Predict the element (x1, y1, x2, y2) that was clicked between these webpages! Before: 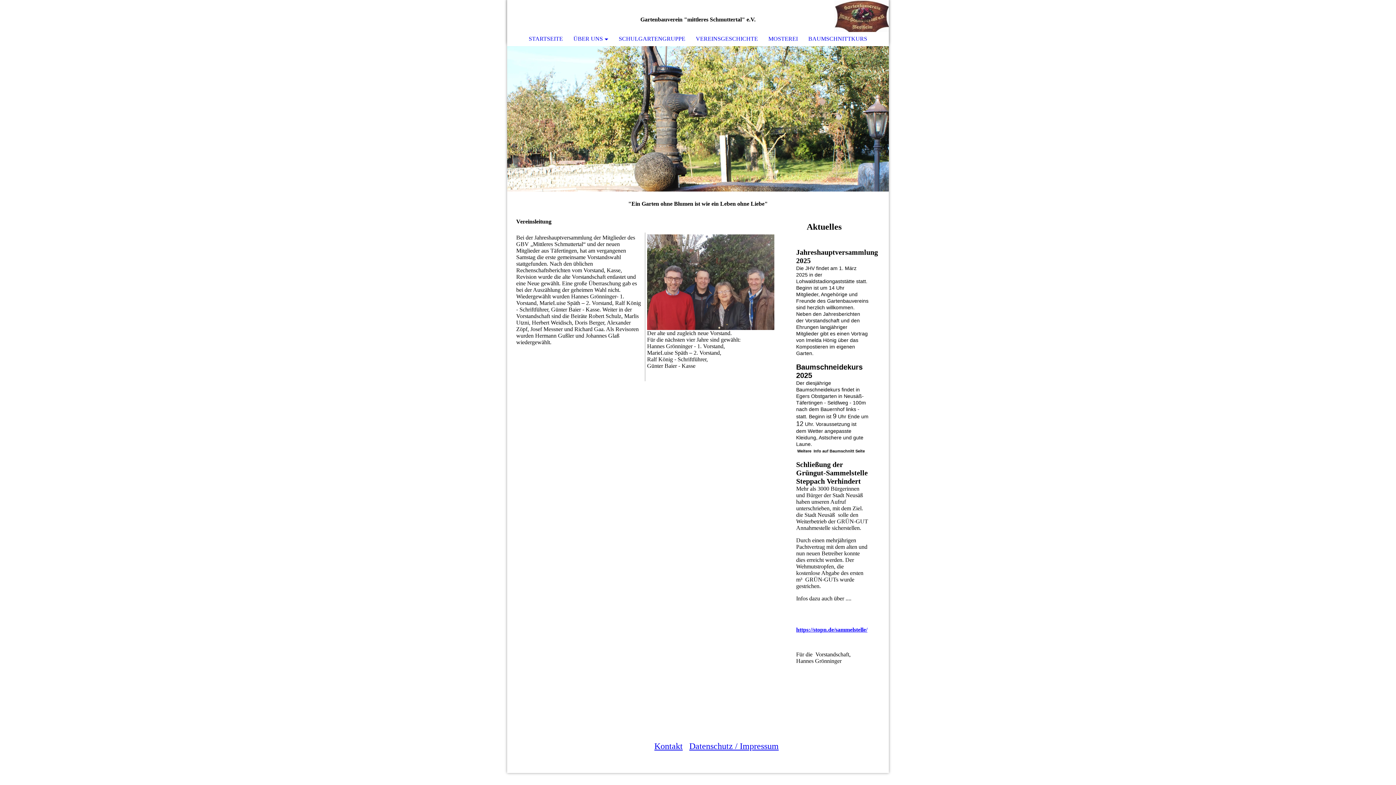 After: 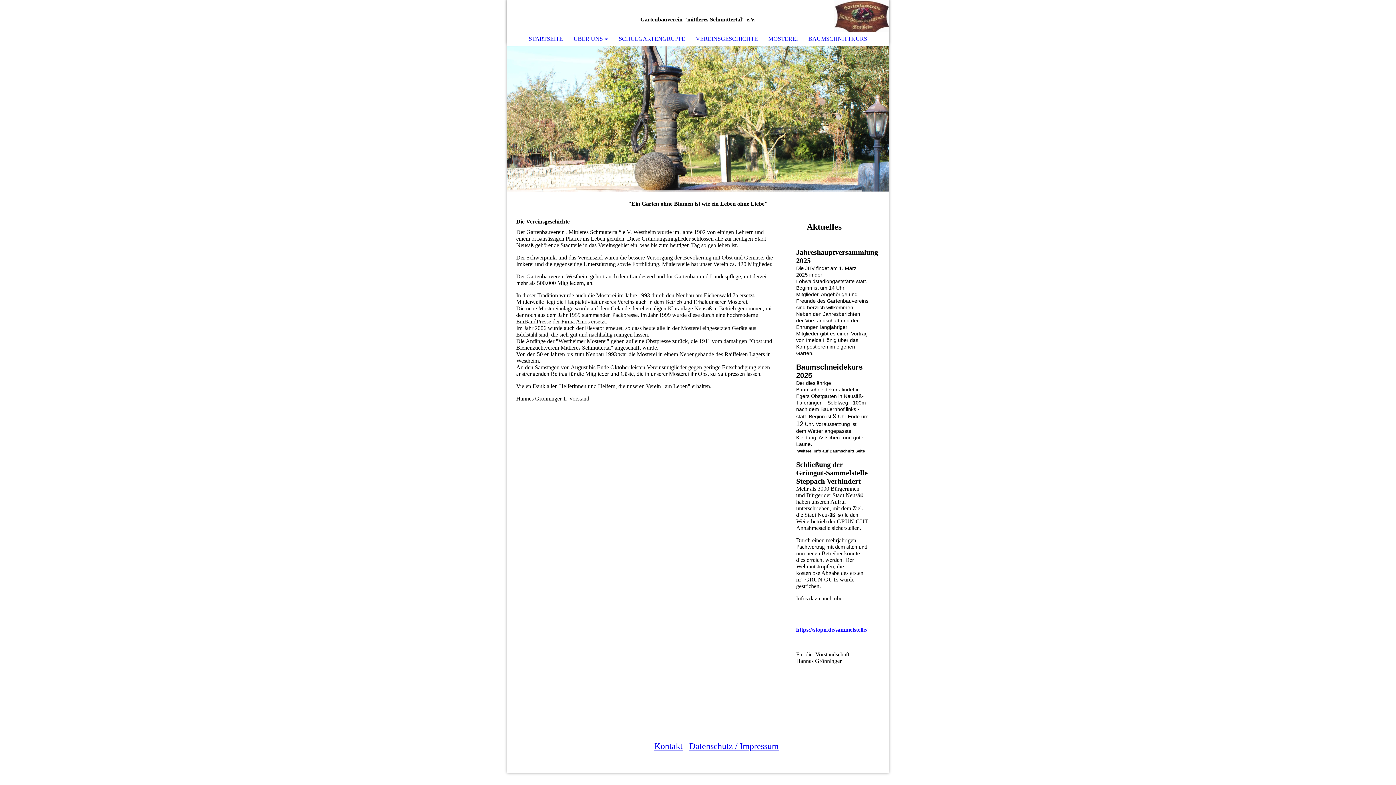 Action: bbox: (690, 32, 763, 45) label: VEREINSGESCHICHTE